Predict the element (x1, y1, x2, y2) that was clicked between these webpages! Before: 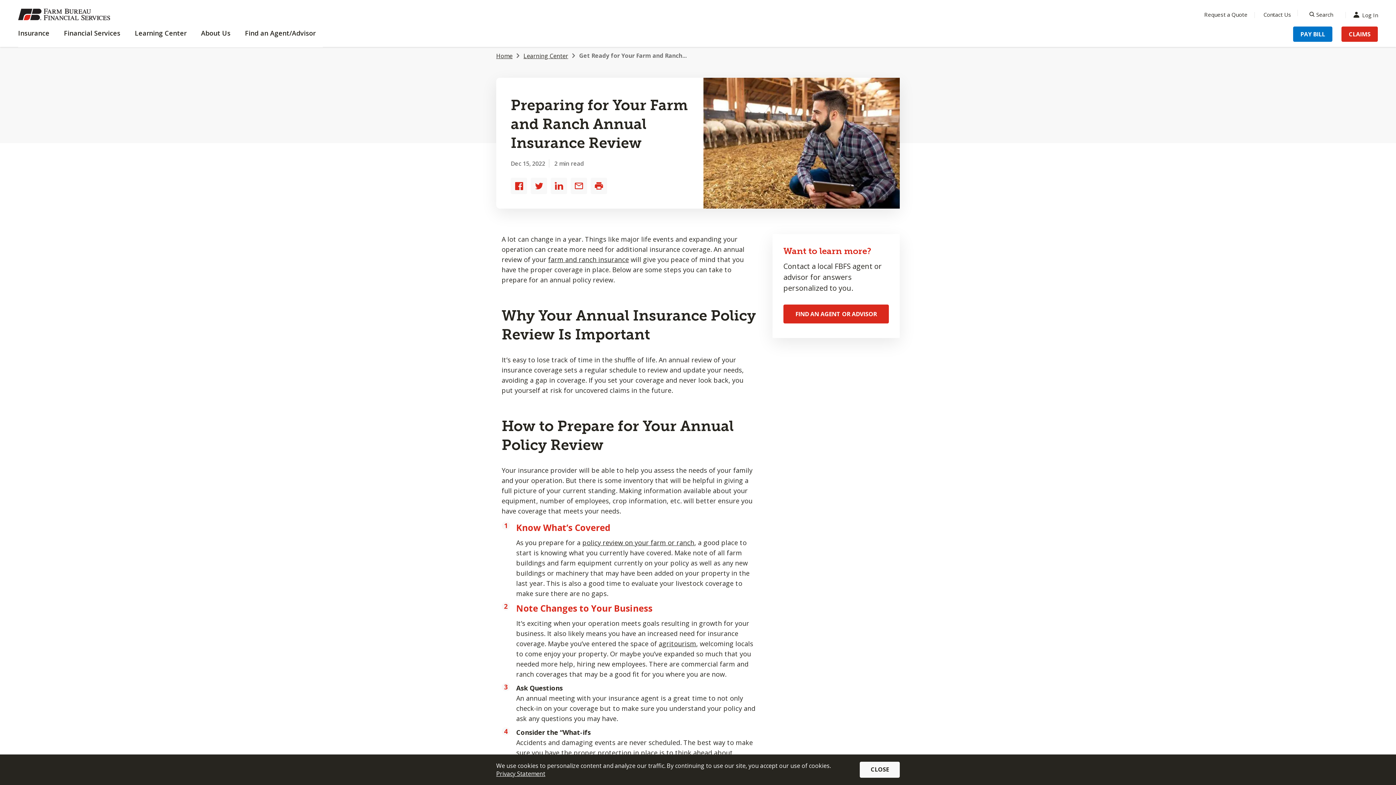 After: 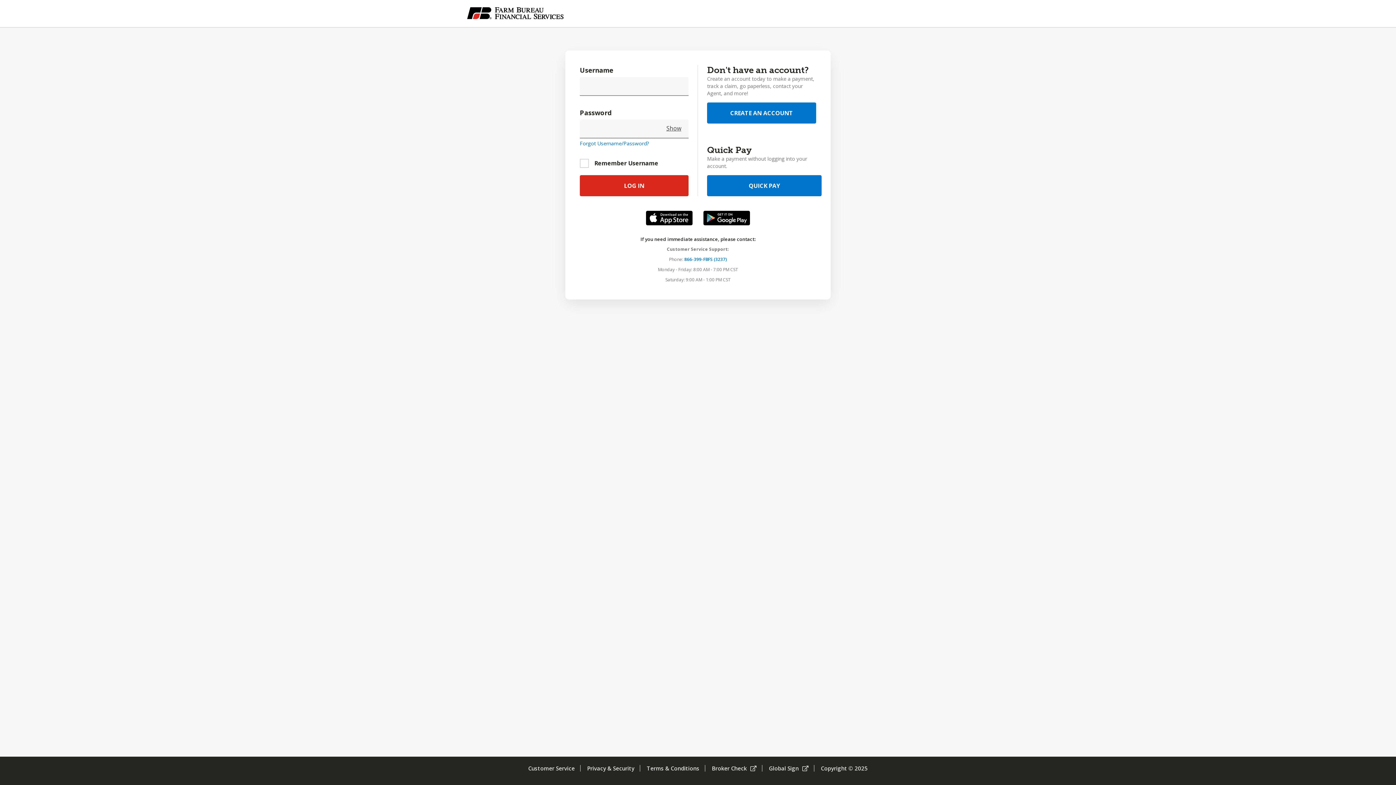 Action: label: Menu Item Log In bbox: (1356, 10, 1378, 18)